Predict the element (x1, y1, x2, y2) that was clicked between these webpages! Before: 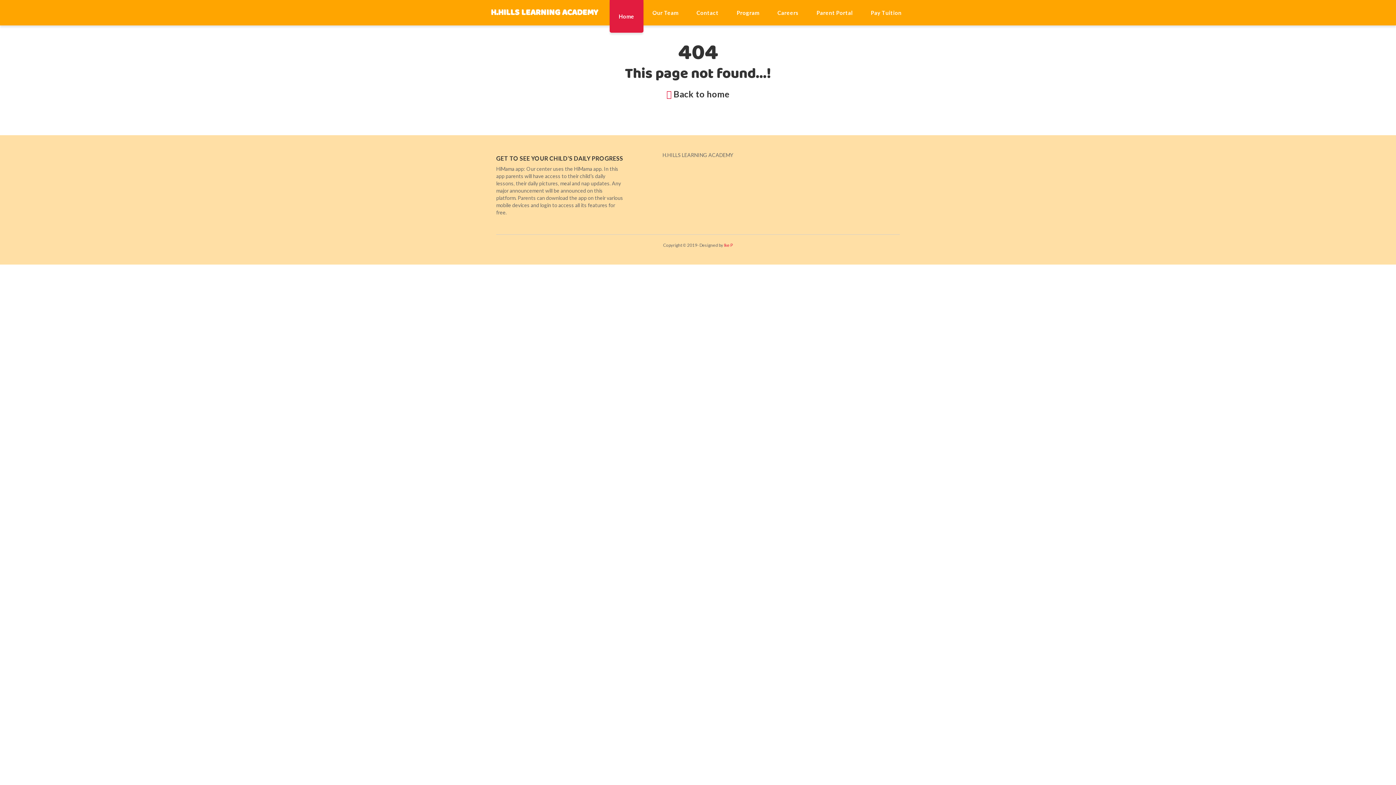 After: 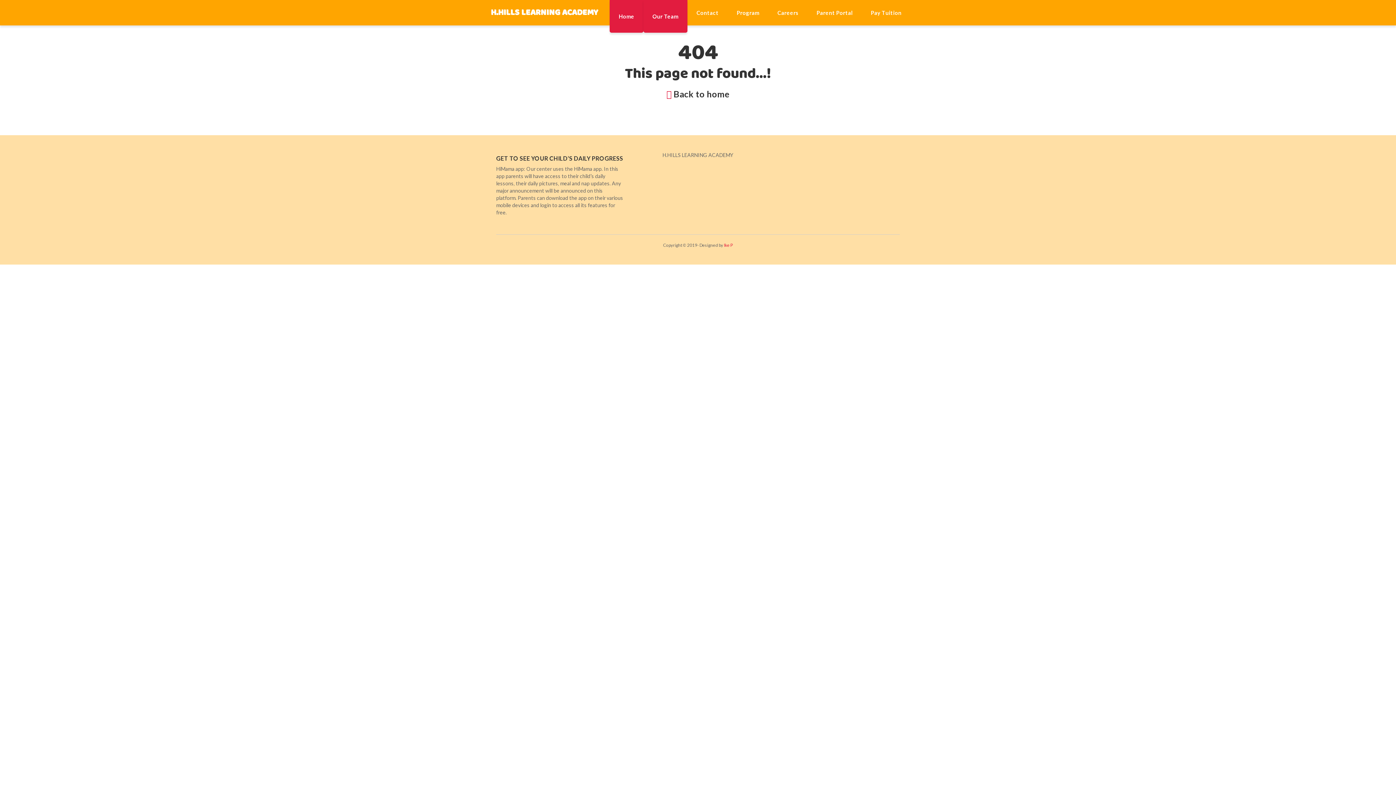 Action: bbox: (643, 0, 687, 25) label: Our Team